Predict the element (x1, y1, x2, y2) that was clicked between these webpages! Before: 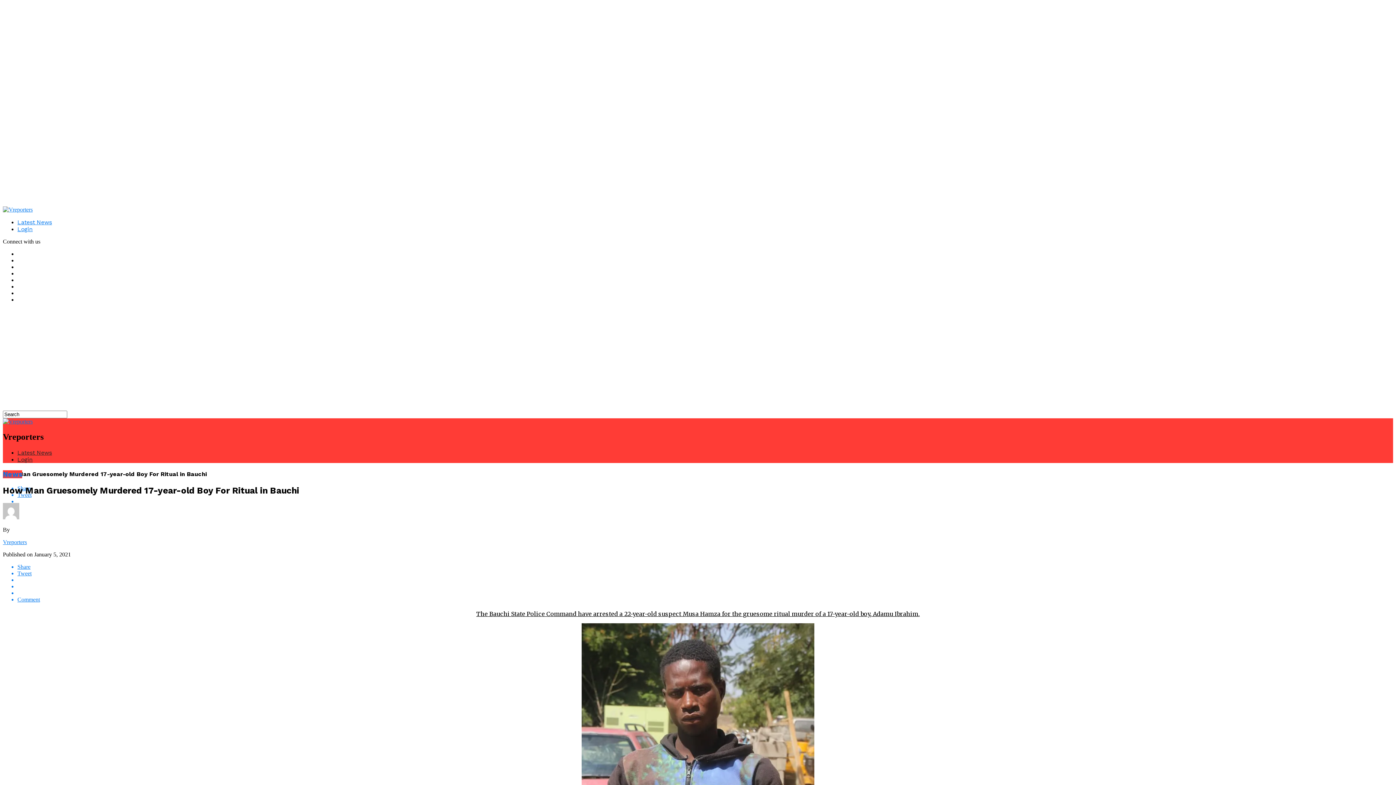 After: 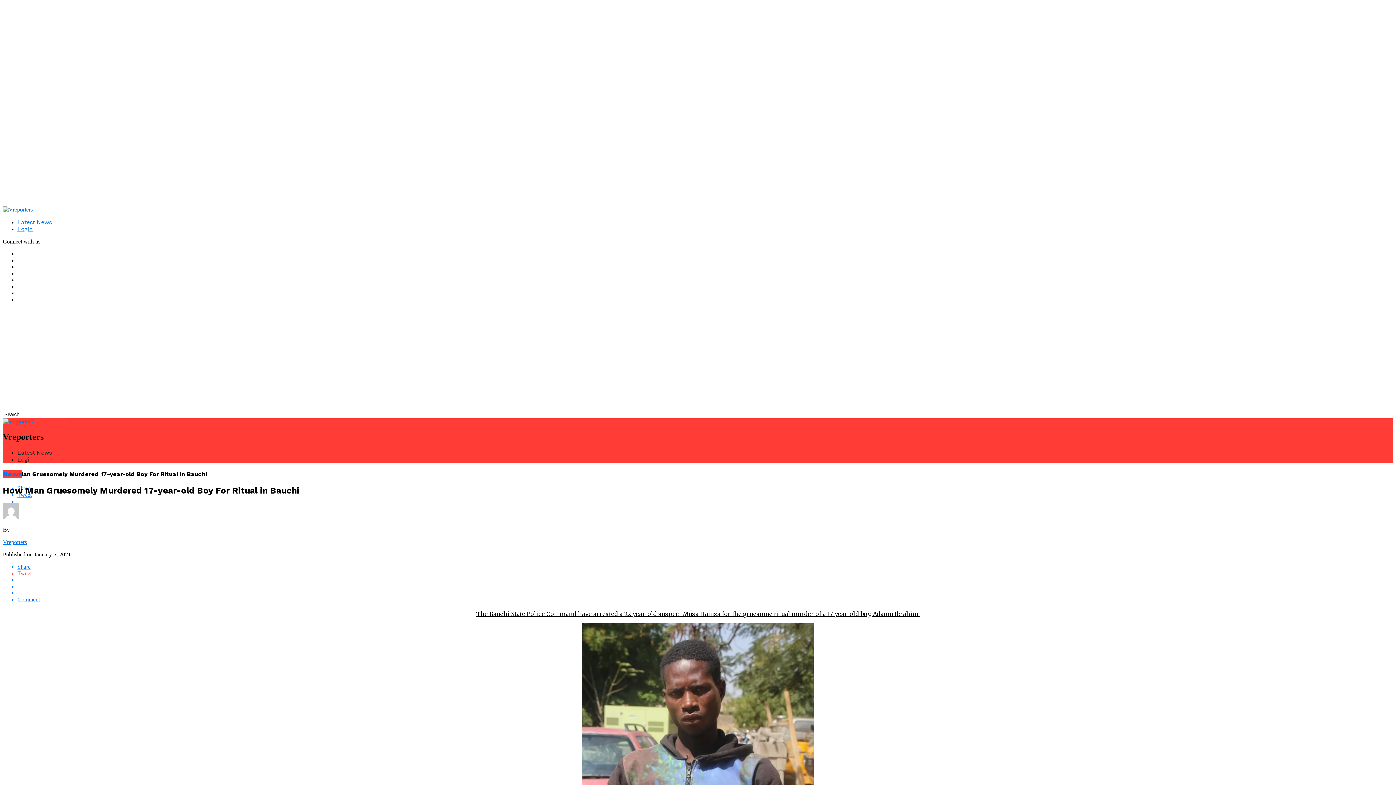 Action: label: Tweet bbox: (17, 570, 1393, 577)